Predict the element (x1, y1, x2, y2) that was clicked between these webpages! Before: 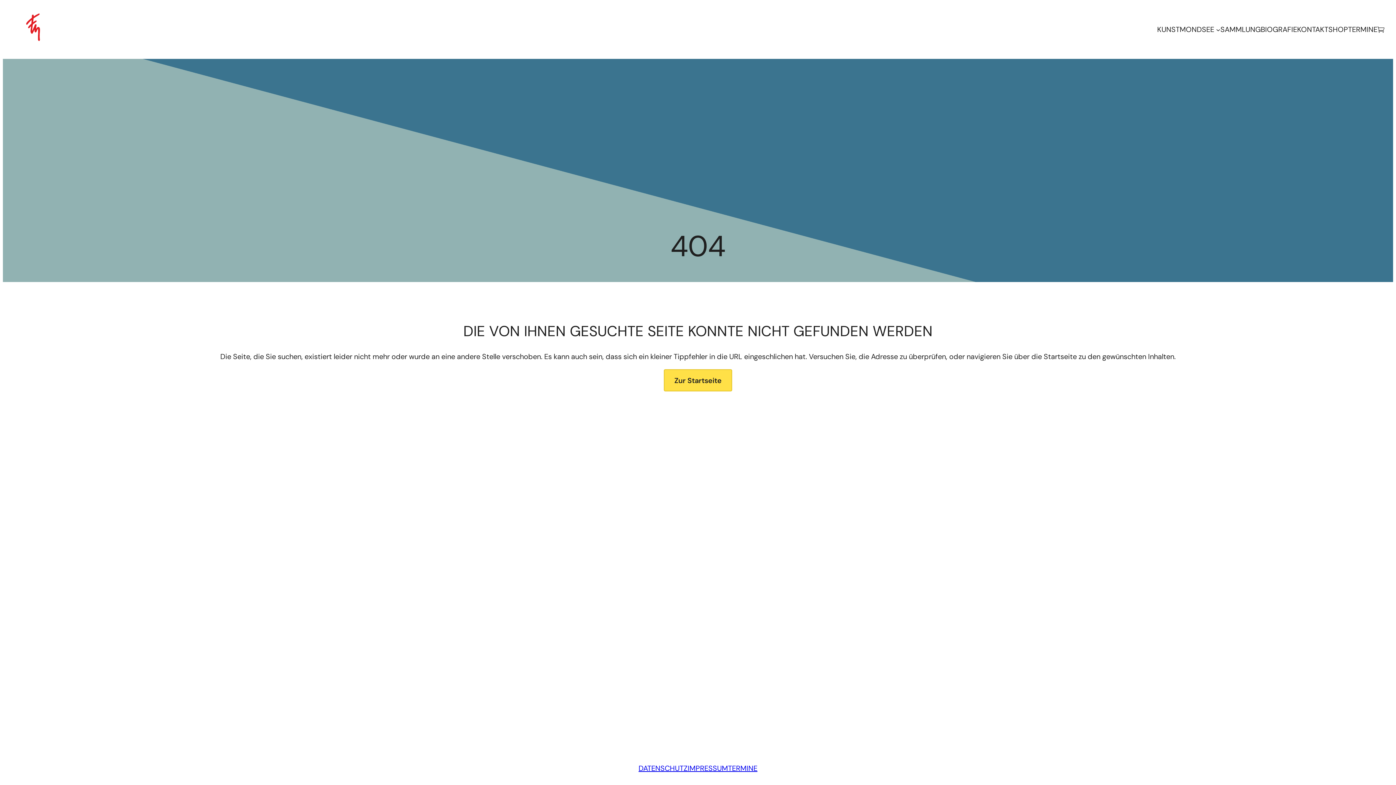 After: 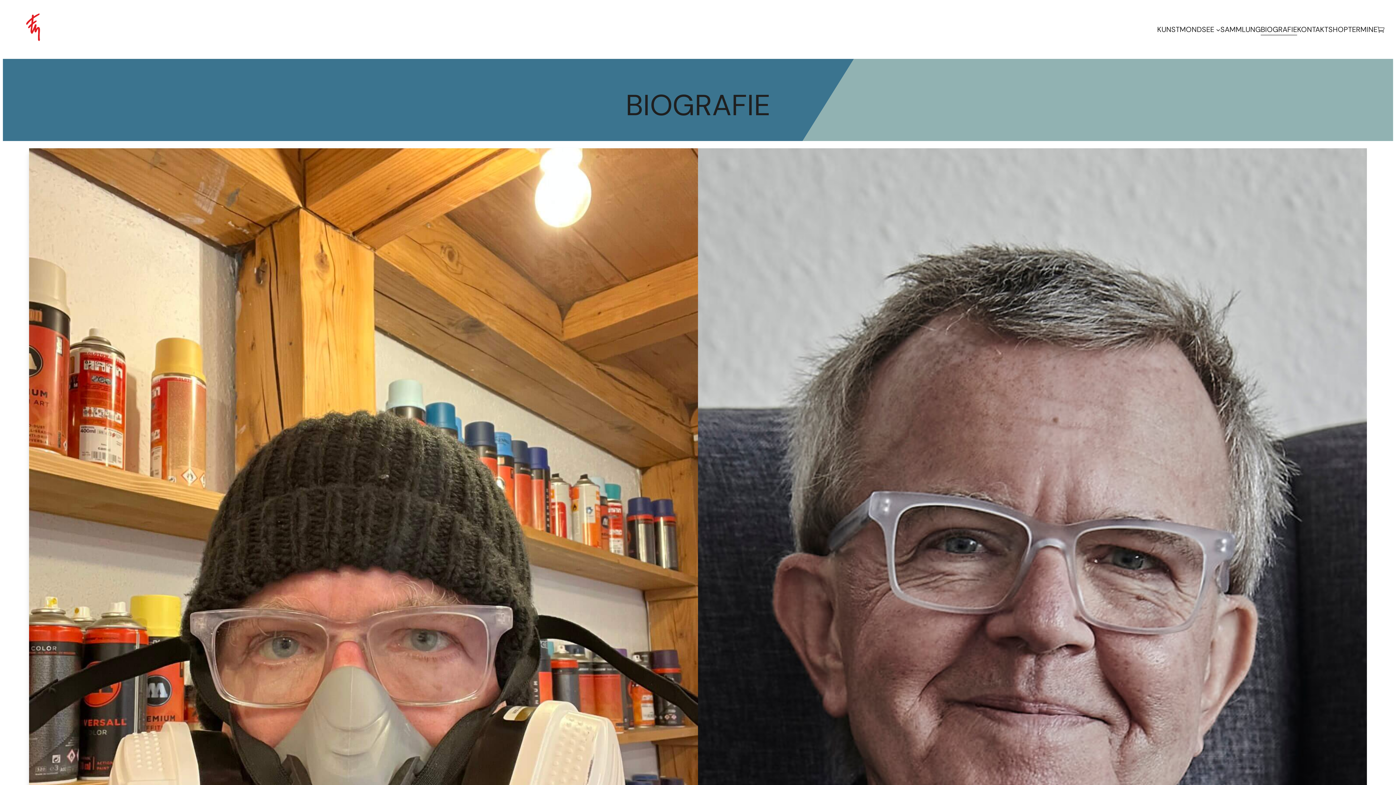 Action: bbox: (1261, 23, 1297, 35) label: BIOGRAFIE